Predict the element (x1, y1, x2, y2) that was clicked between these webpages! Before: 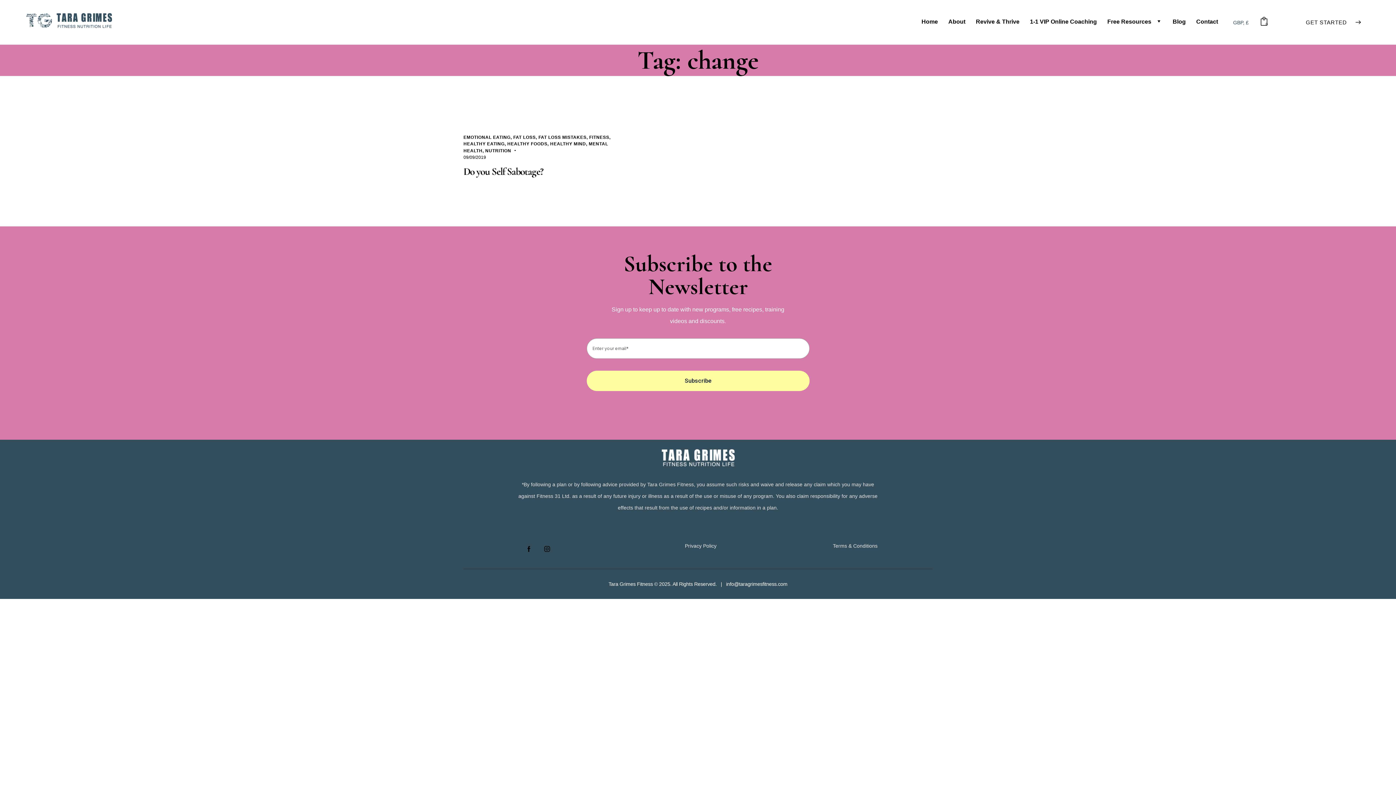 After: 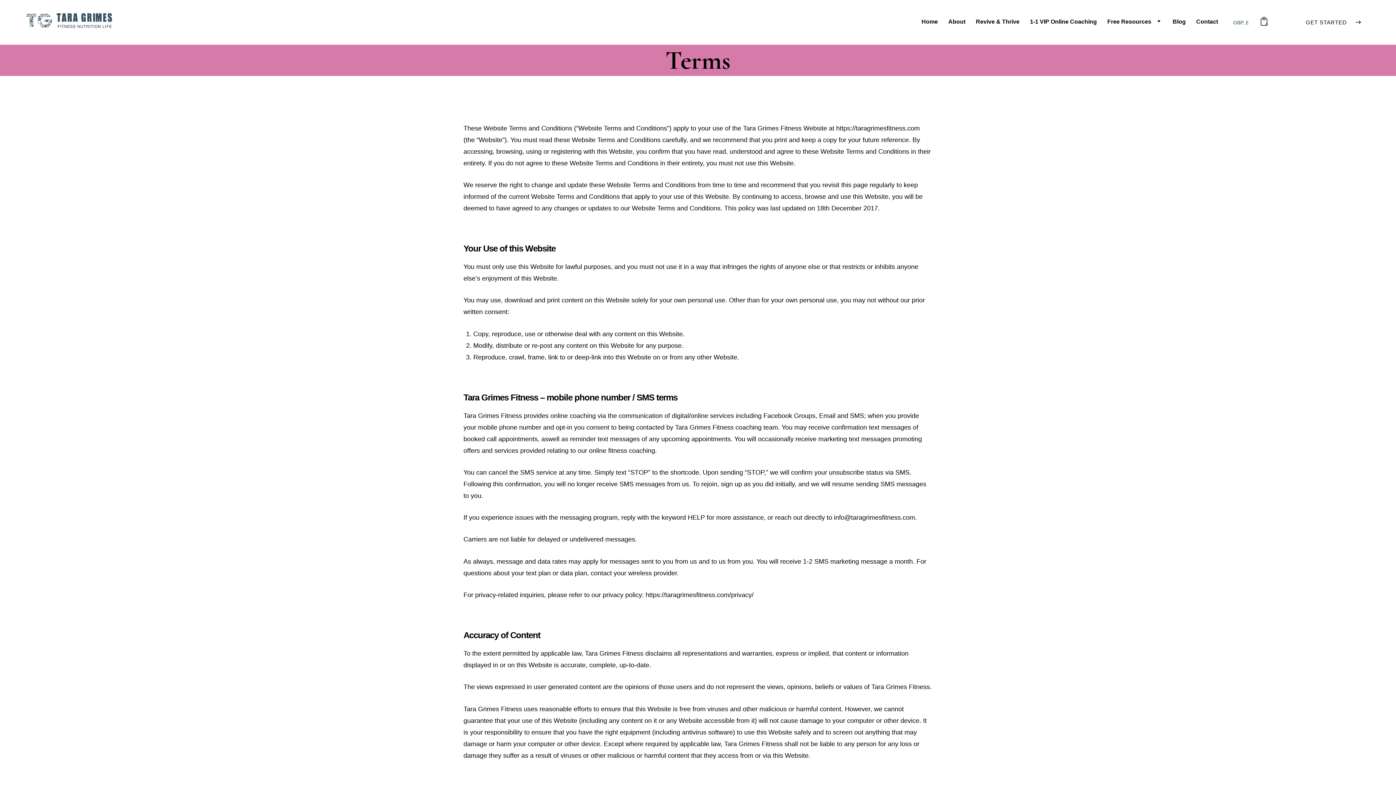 Action: bbox: (833, 543, 877, 549) label: Terms & Conditions